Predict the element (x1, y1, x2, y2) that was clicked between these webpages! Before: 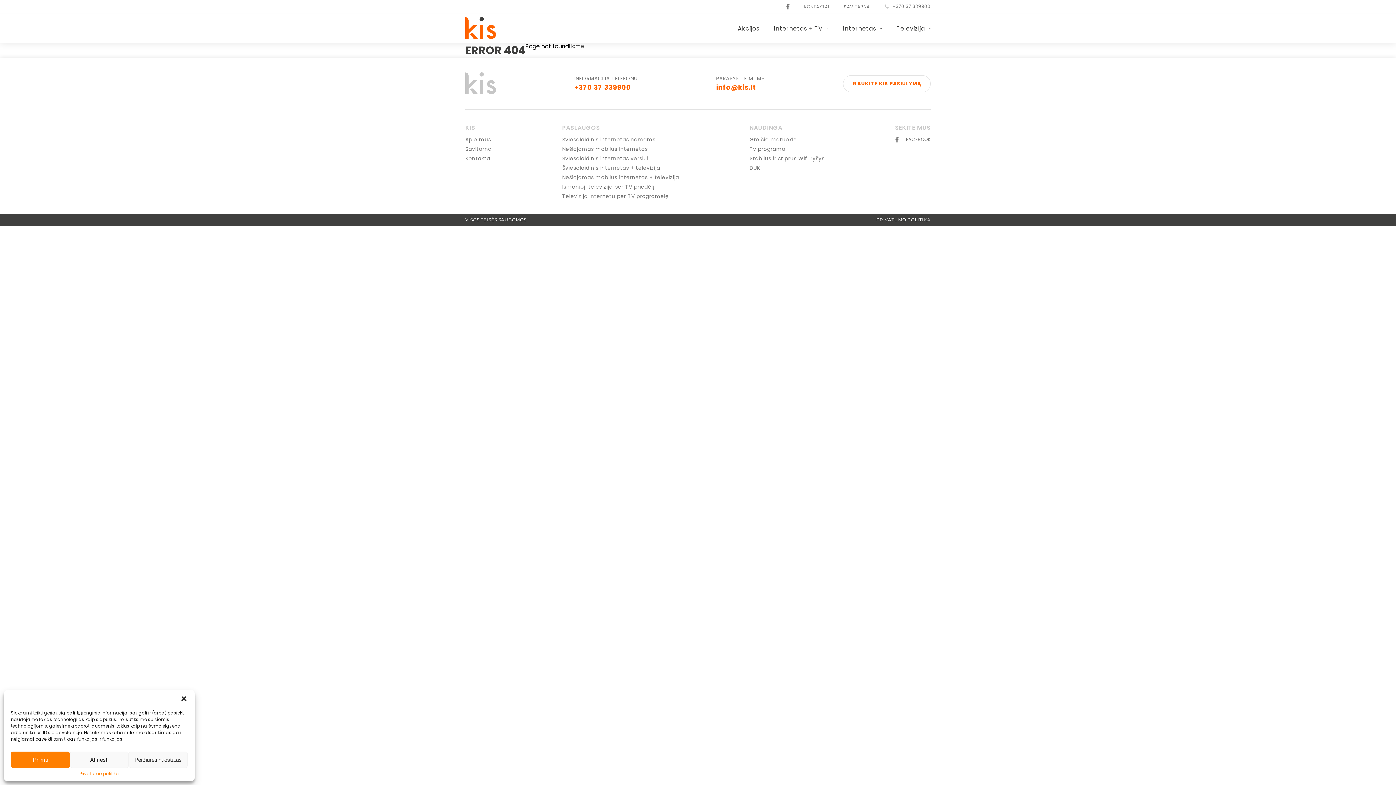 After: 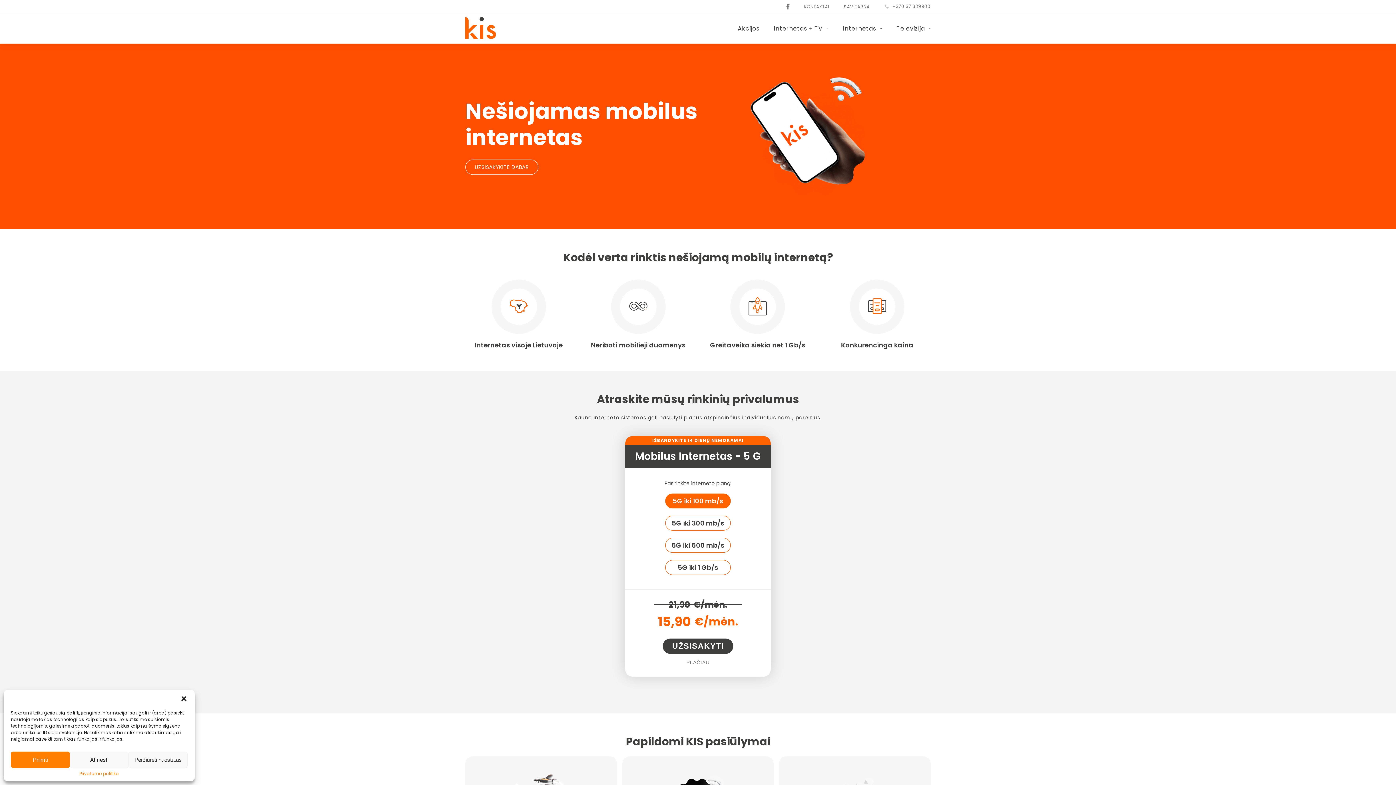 Action: label: Nešiojamas mobilus internetas bbox: (562, 145, 647, 152)